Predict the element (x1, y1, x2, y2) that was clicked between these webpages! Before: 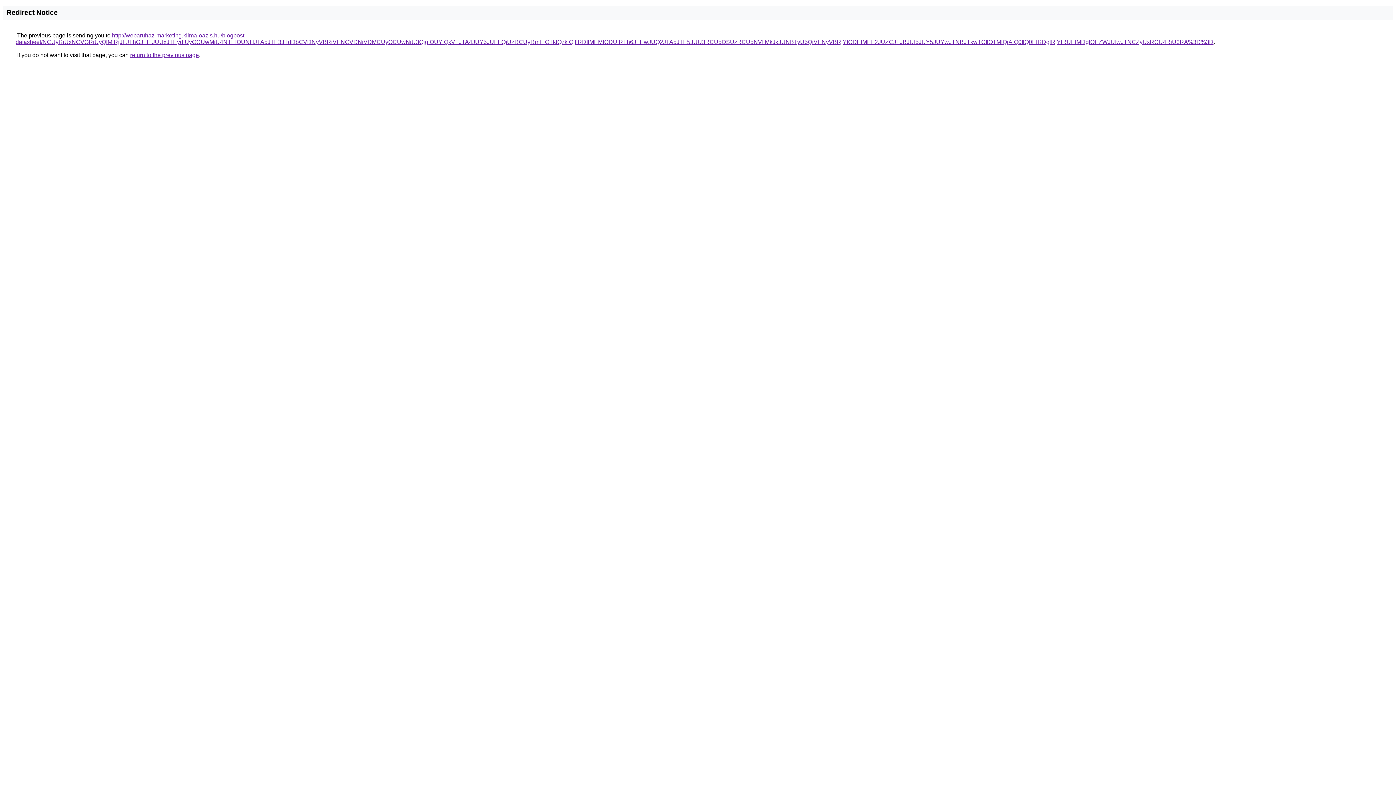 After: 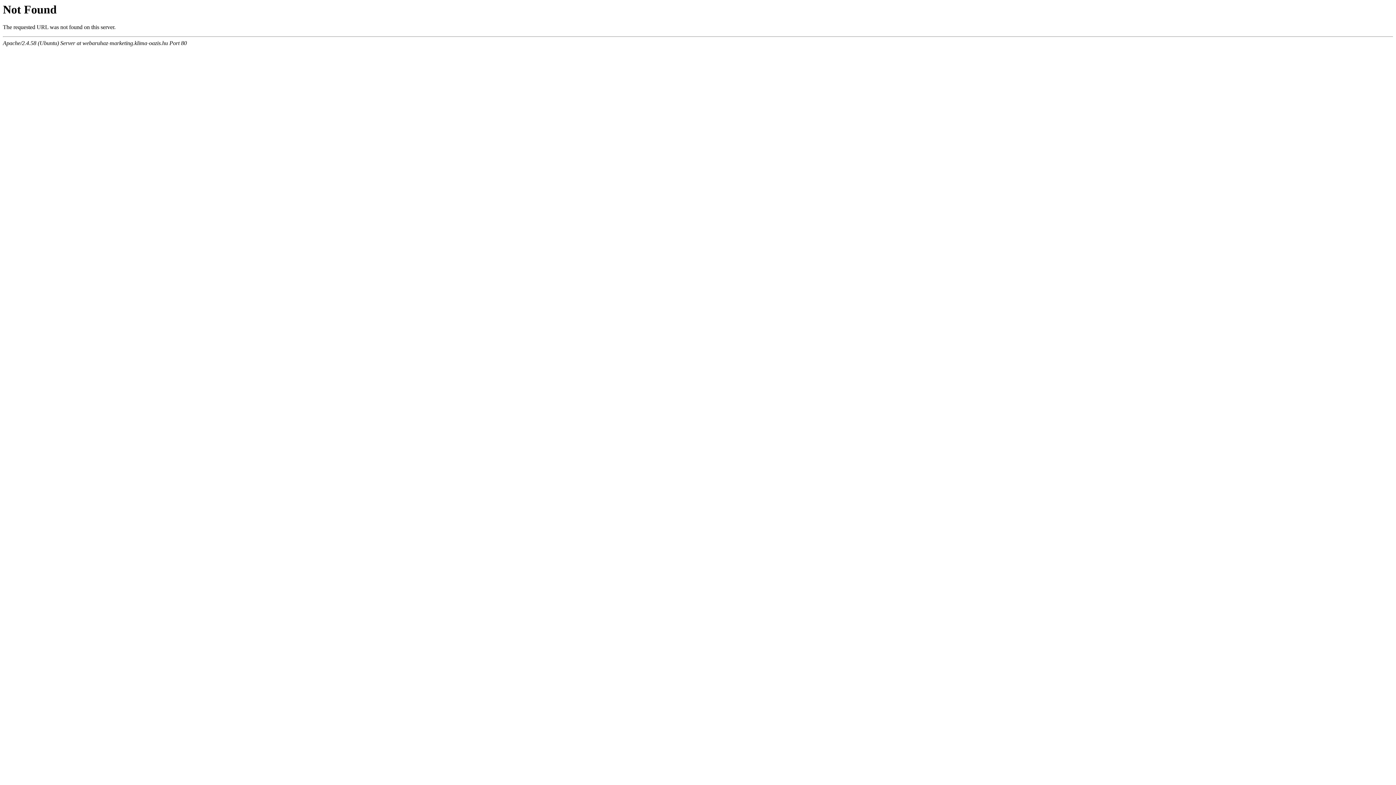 Action: bbox: (15, 32, 1213, 45) label: http://webaruhaz-marketing.klima-oazis.hu/blogpost-datasheet/NCUyRiUxNCVGRiUyQlMlRjJFJThGJTlFJUUxJTEydiUyOCUwMiU4NTElOUNHJTA5JTE3JTdDbCVDNyVBRiVENCVDNiVDMCUyOCUwNiU3QjglOUYlQkVTJTA4JUY5JUFFQiUzRCUyRmElOTklQzklQjIlRDIlMEMlODUlRTh6JTEwJUQ2JTA5JTE5JUU3RCU5OSUzRCU5NVIlMkJkJUNBTyU5QiVENyVBRjYlODElMEF2JUZCJTJBJUI5JUY5JUYwJTNBJTkwTGIlOTMlQjAlQ0IlQ0ElRDglRjYlRUElMDglOEZWJUIwJTNCZyUxRCU4RiU3RA%3D%3D